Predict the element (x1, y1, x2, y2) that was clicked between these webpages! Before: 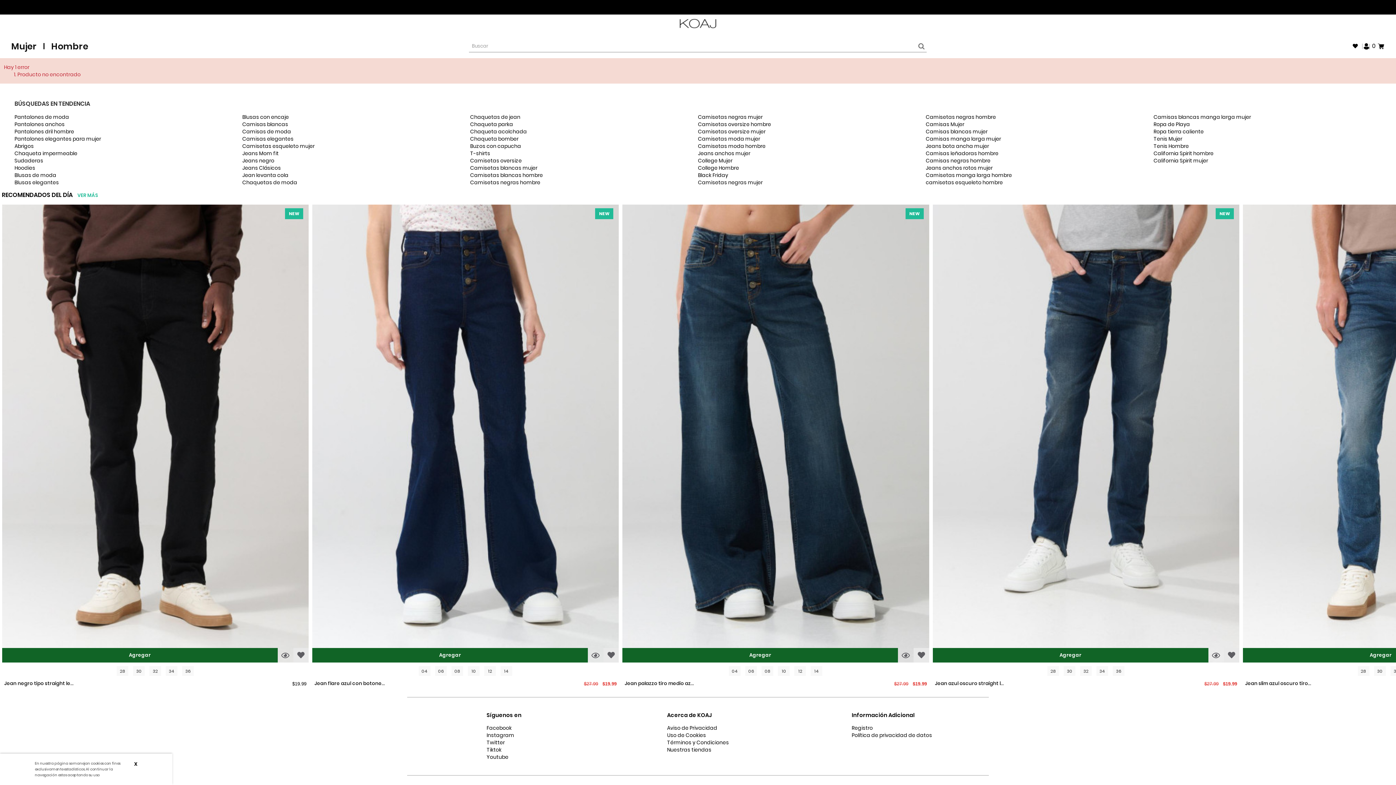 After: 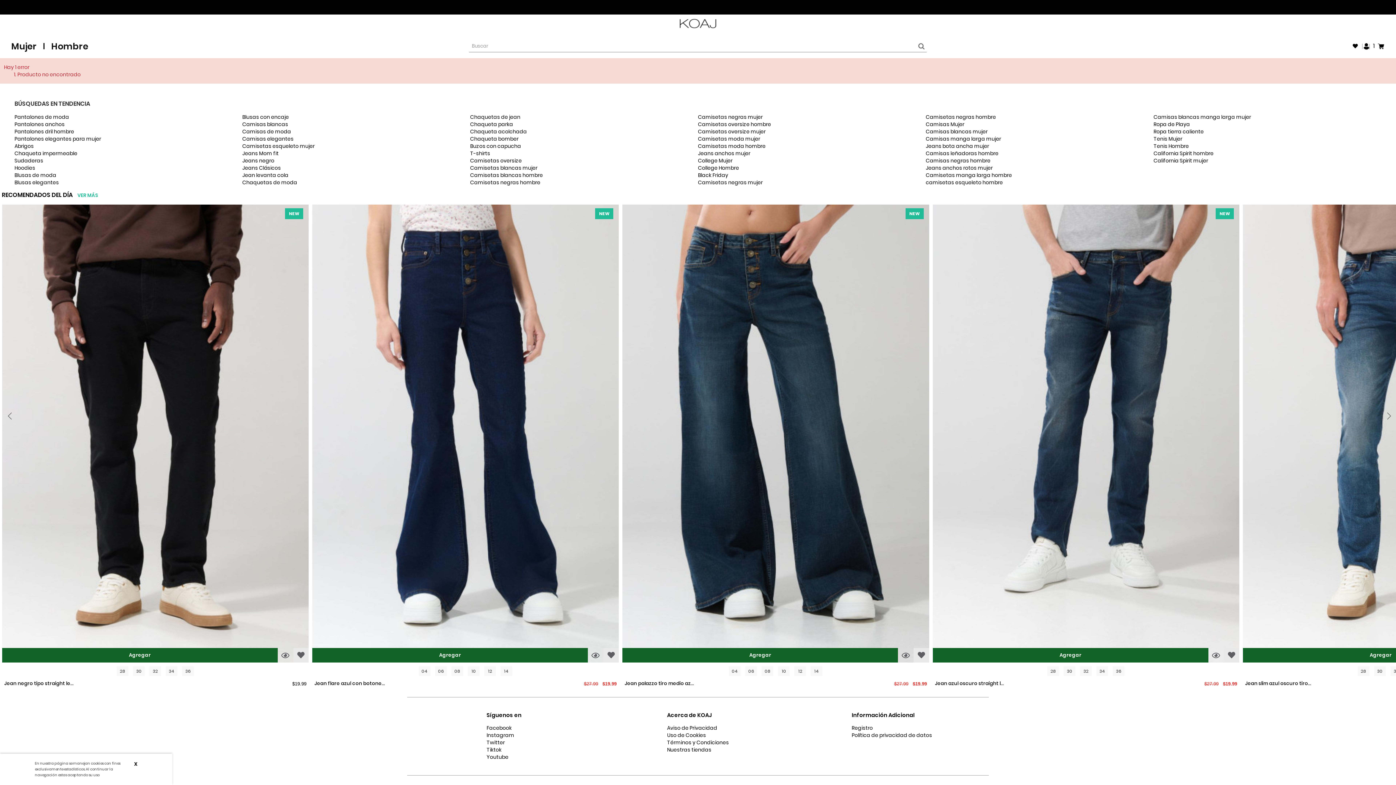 Action: label: Agregar bbox: (312, 648, 587, 662)